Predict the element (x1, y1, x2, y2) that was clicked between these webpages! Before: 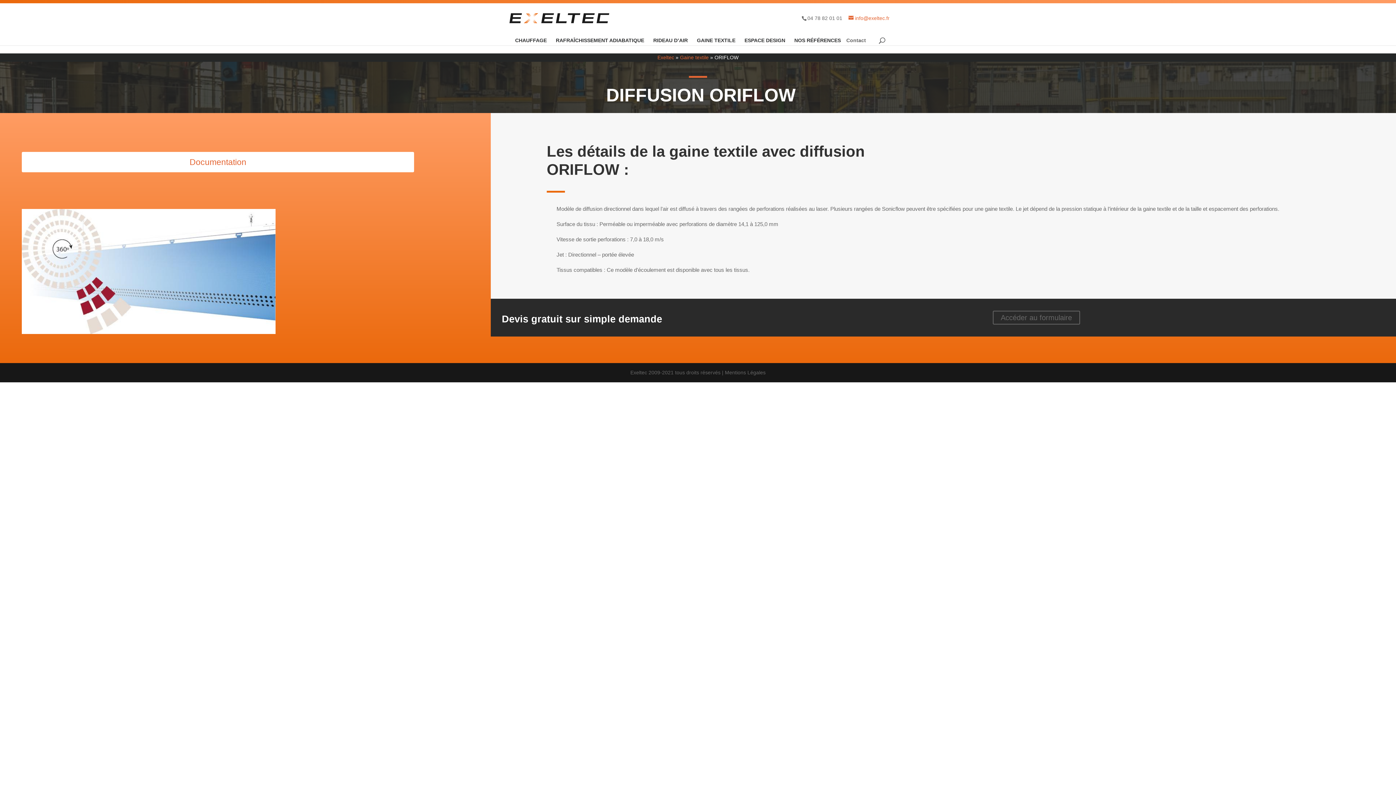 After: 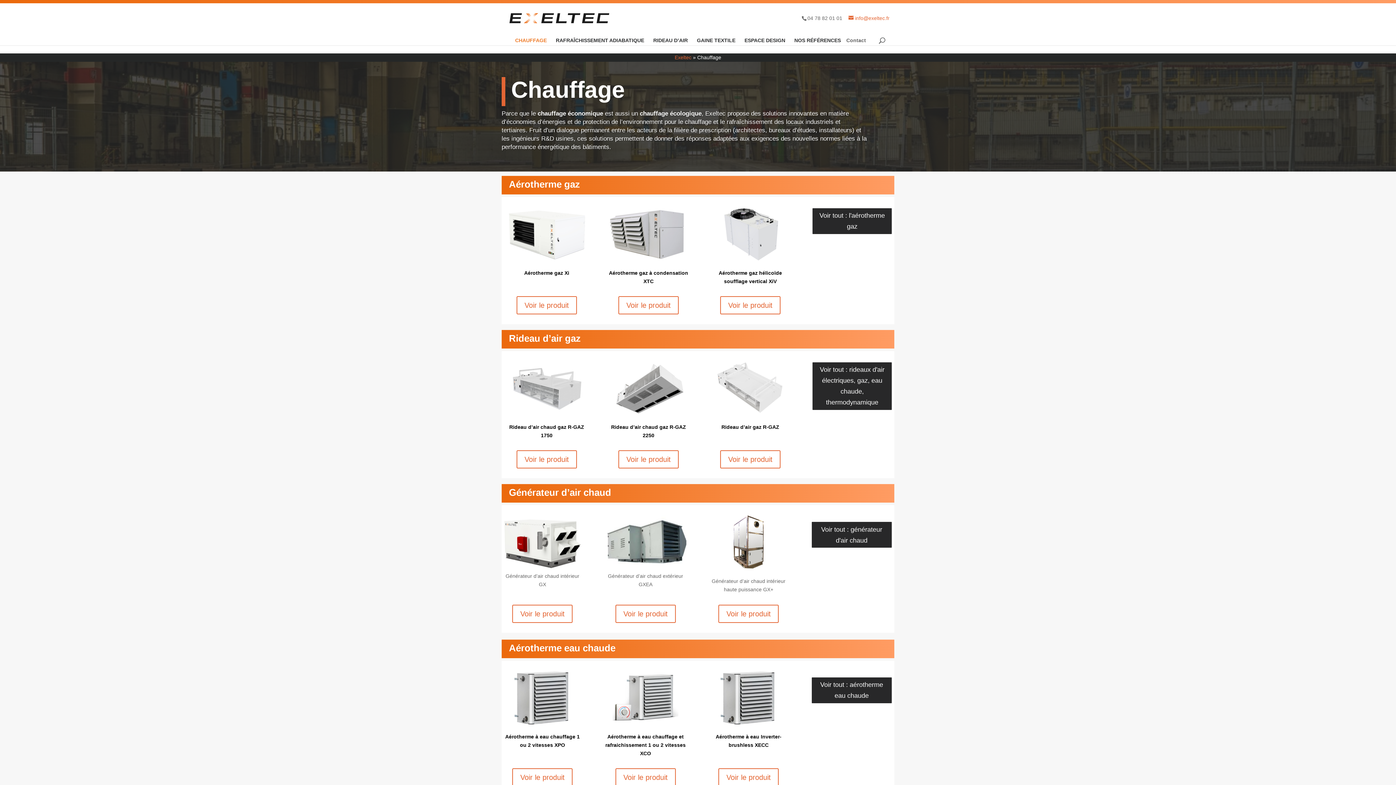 Action: bbox: (515, 37, 546, 45) label: CHAUFFAGE